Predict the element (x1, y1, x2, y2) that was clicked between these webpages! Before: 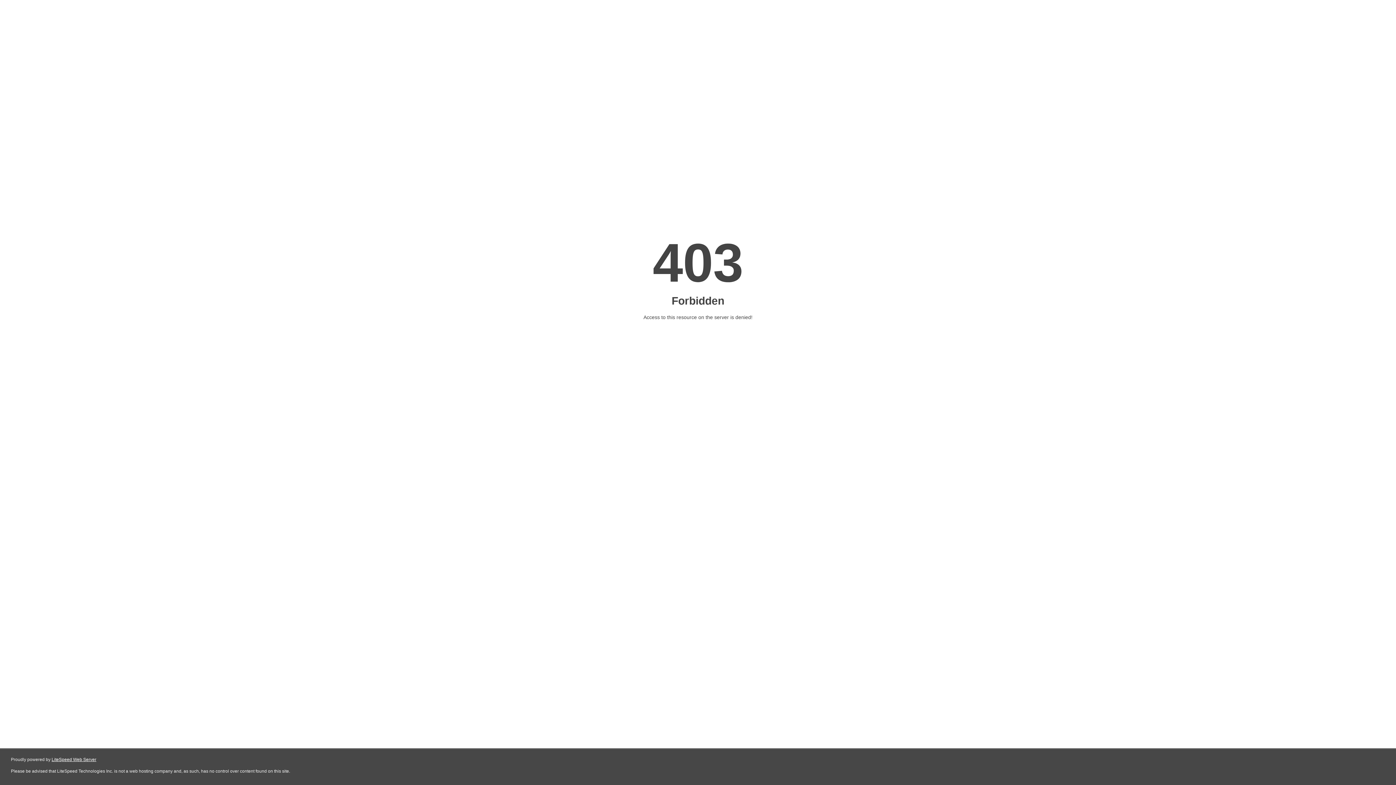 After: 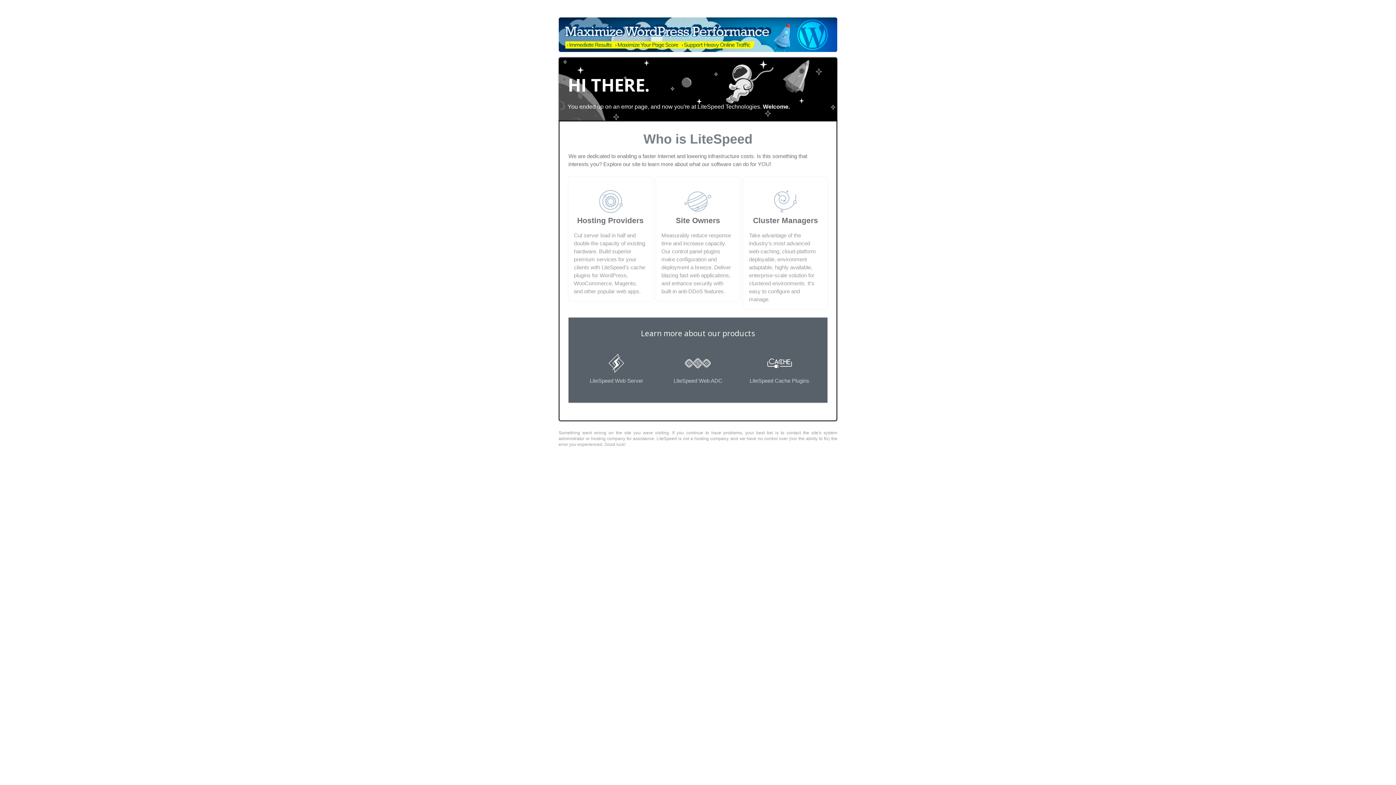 Action: bbox: (51, 757, 96, 762) label: LiteSpeed Web Server